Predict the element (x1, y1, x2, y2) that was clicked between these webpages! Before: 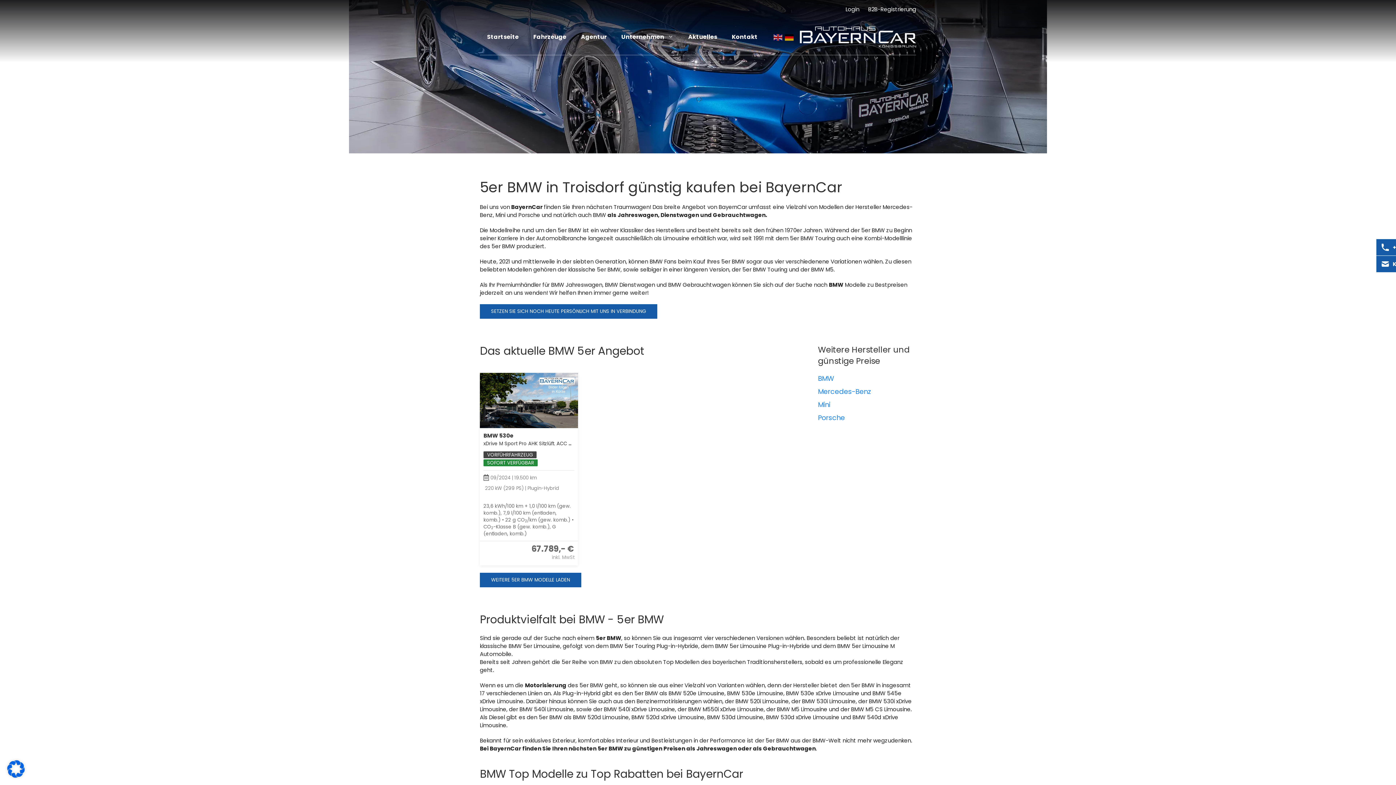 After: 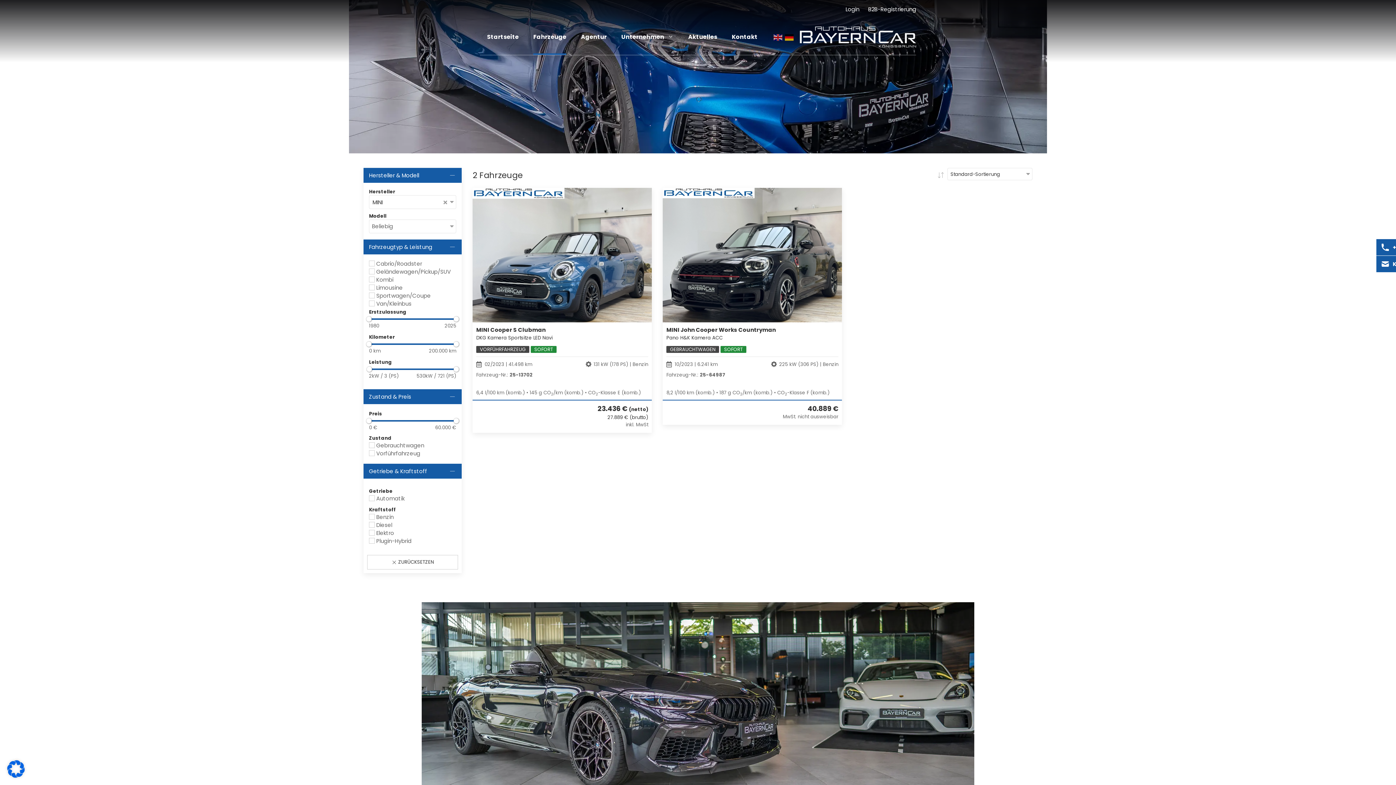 Action: bbox: (818, 400, 830, 409) label: Mini